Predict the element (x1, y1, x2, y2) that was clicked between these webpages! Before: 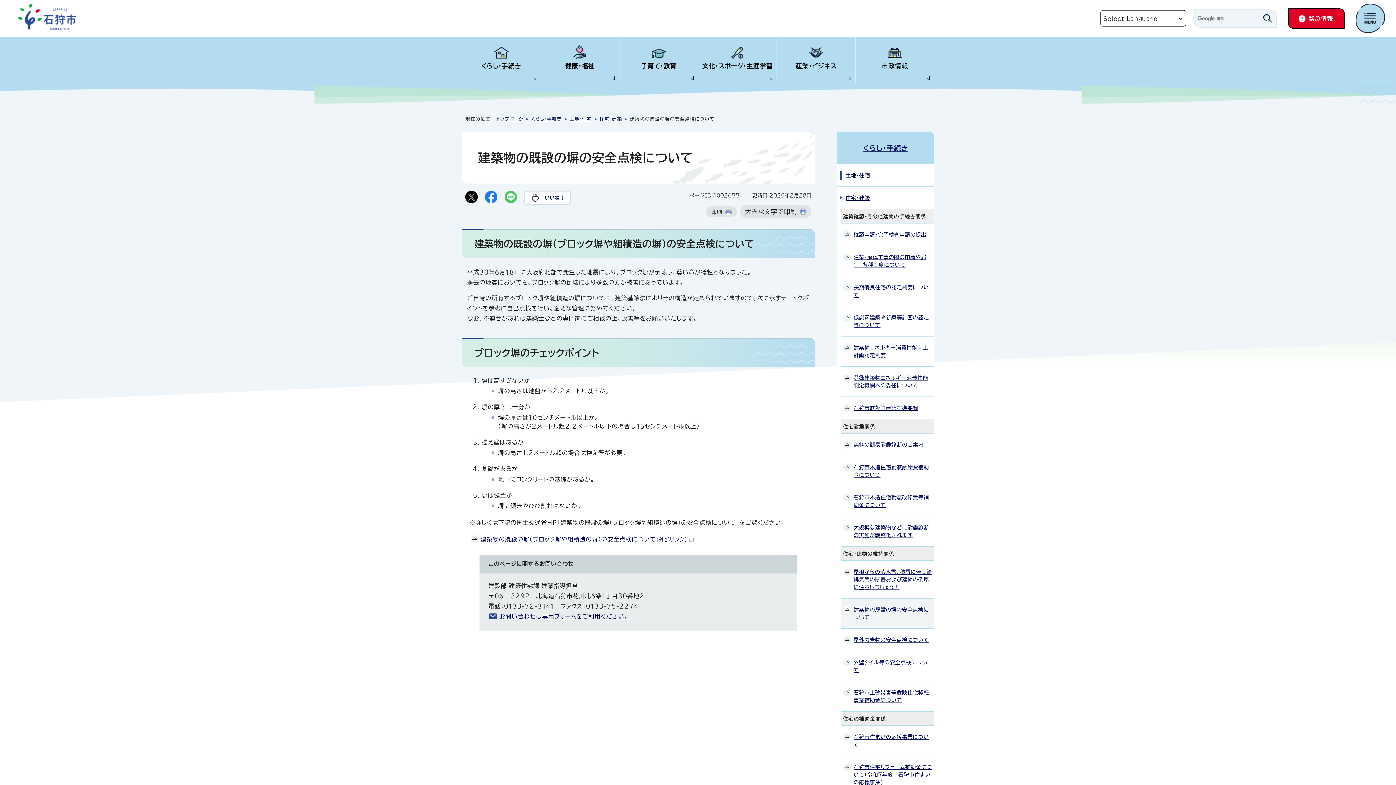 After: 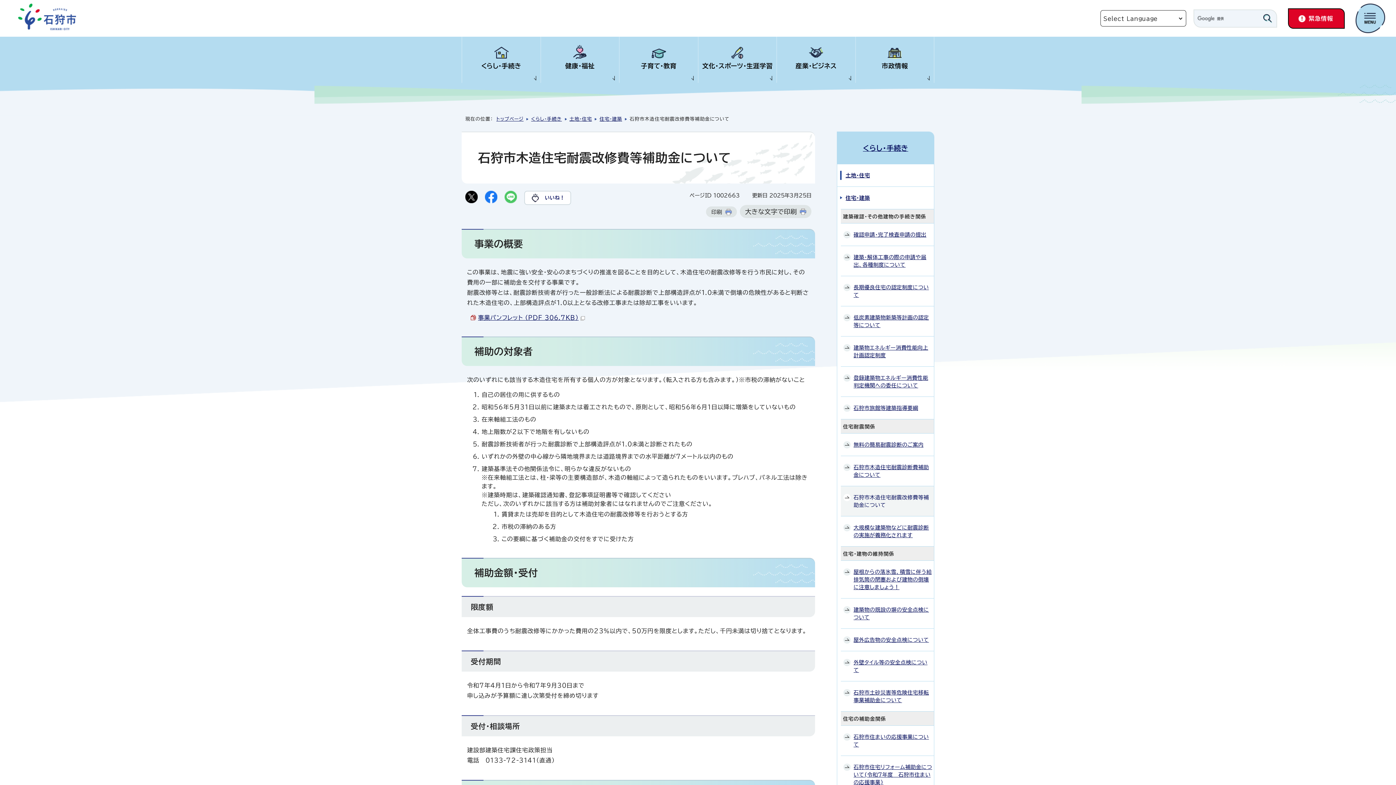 Action: bbox: (841, 486, 934, 516) label: 石狩市木造住宅耐震改修費等補助金について